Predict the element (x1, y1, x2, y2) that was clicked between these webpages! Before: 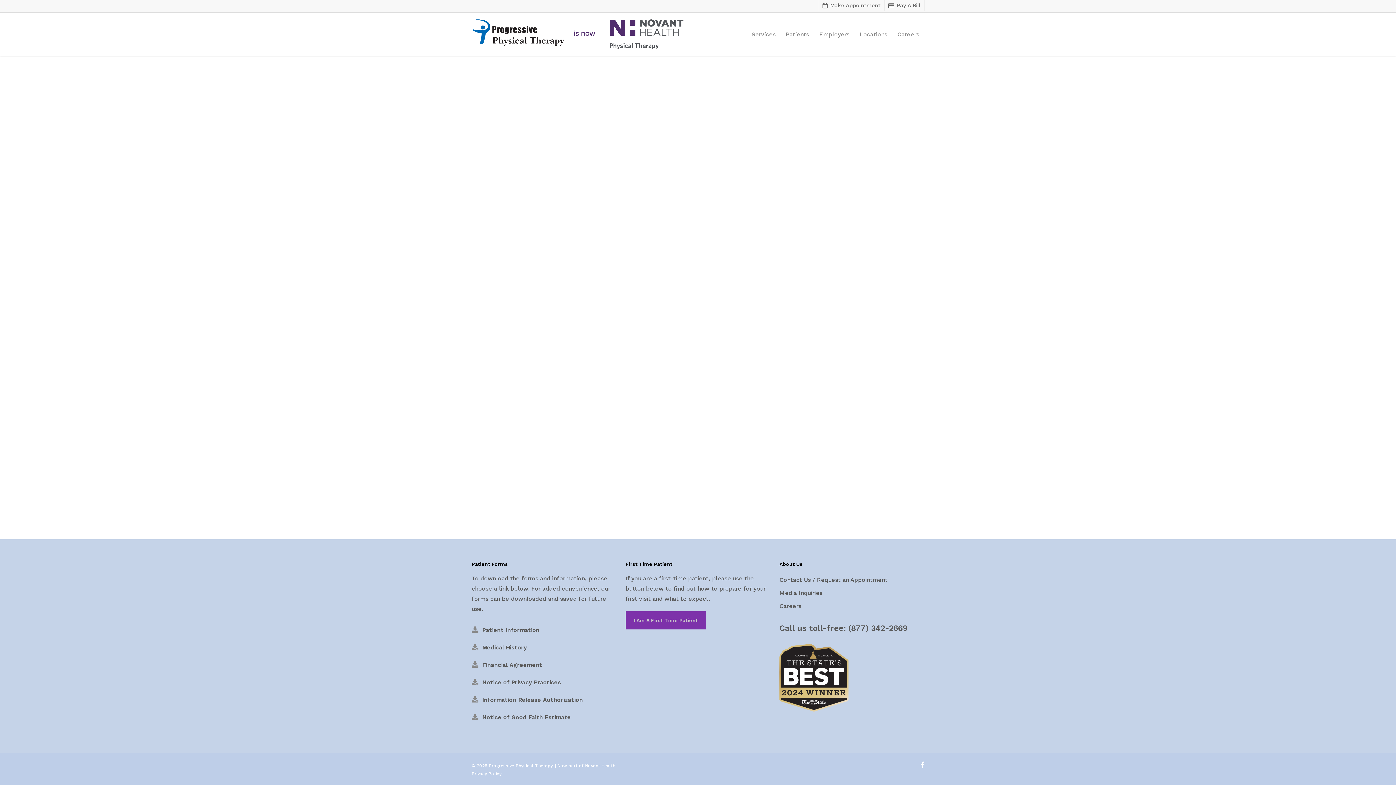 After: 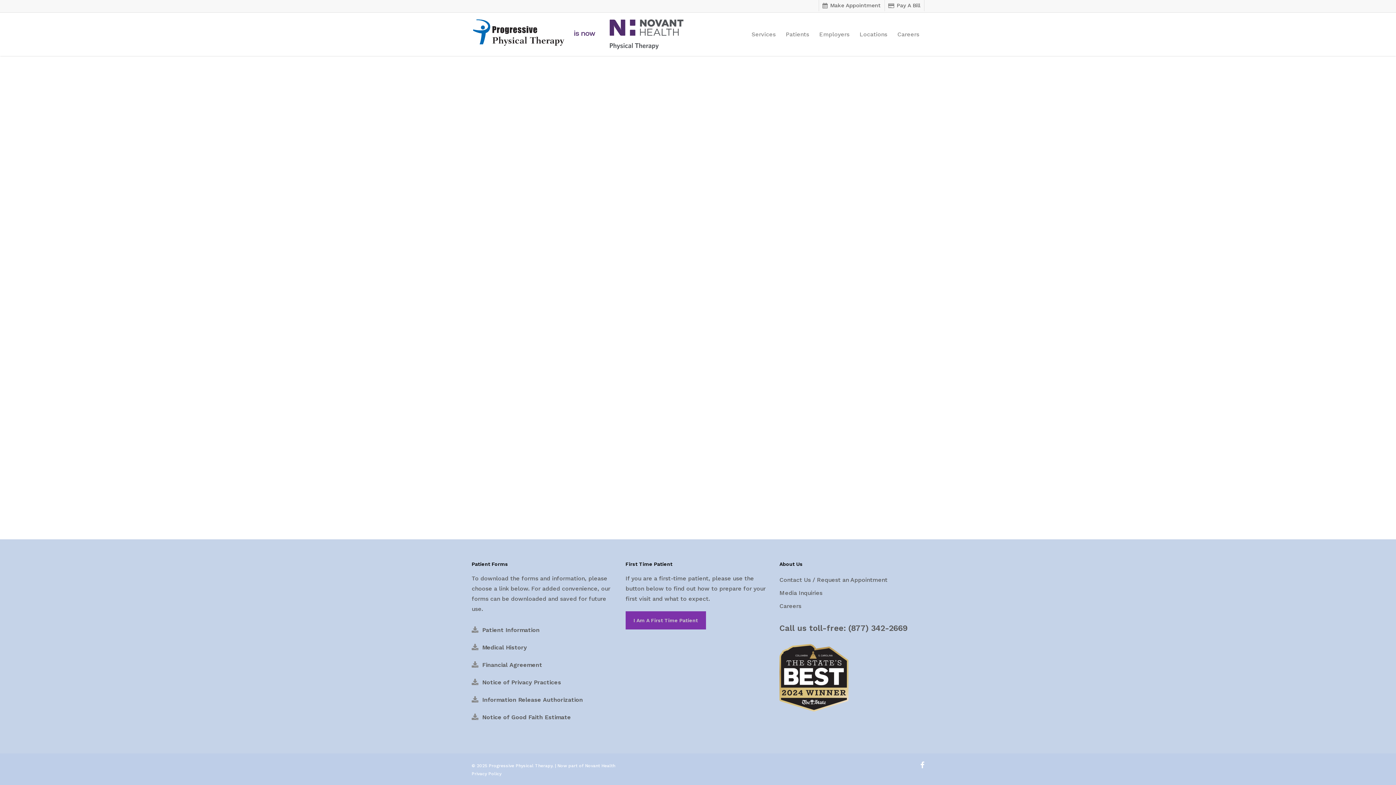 Action: label: Media Inquiries bbox: (779, 588, 924, 598)